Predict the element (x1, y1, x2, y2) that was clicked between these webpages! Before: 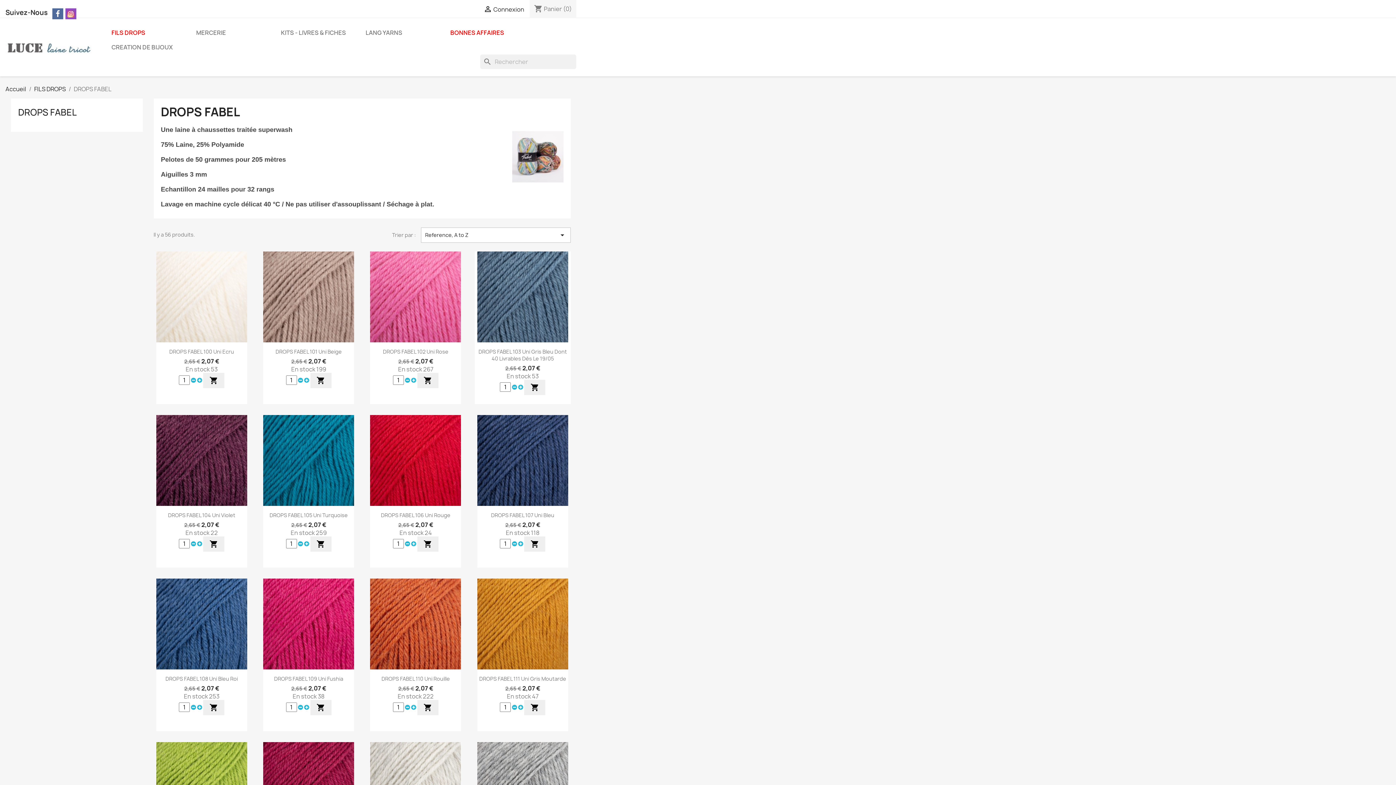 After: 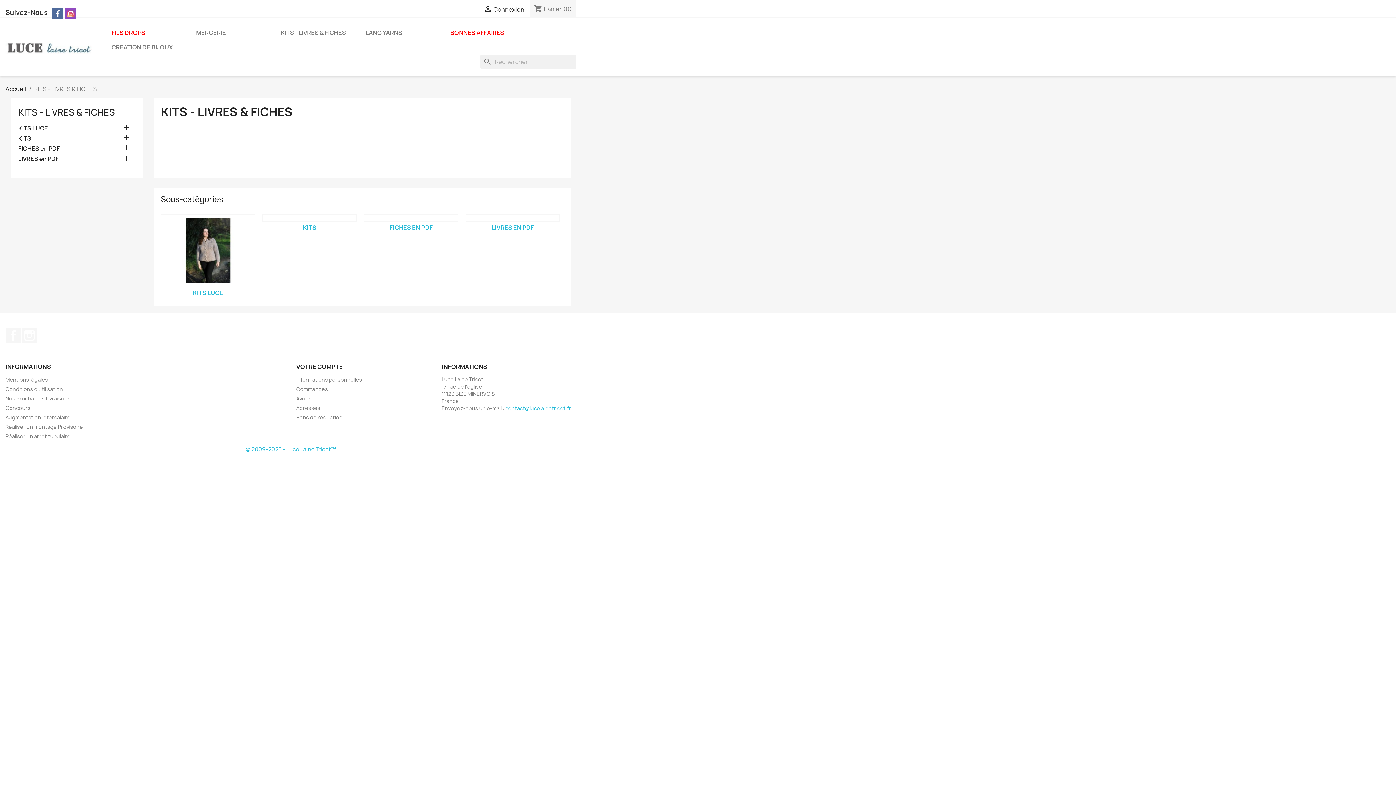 Action: label: KITS - LIVRES & FICHES bbox: (277, 25, 360, 40)